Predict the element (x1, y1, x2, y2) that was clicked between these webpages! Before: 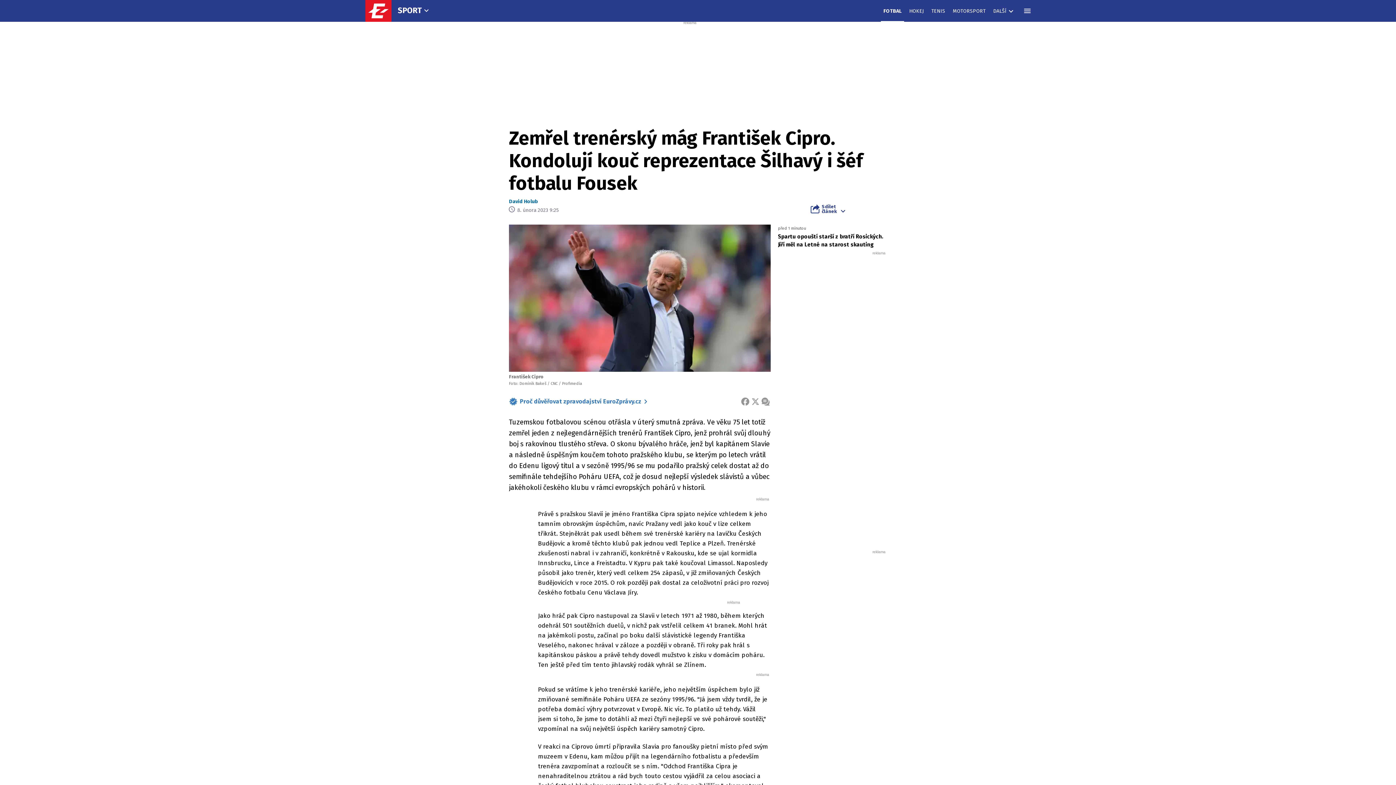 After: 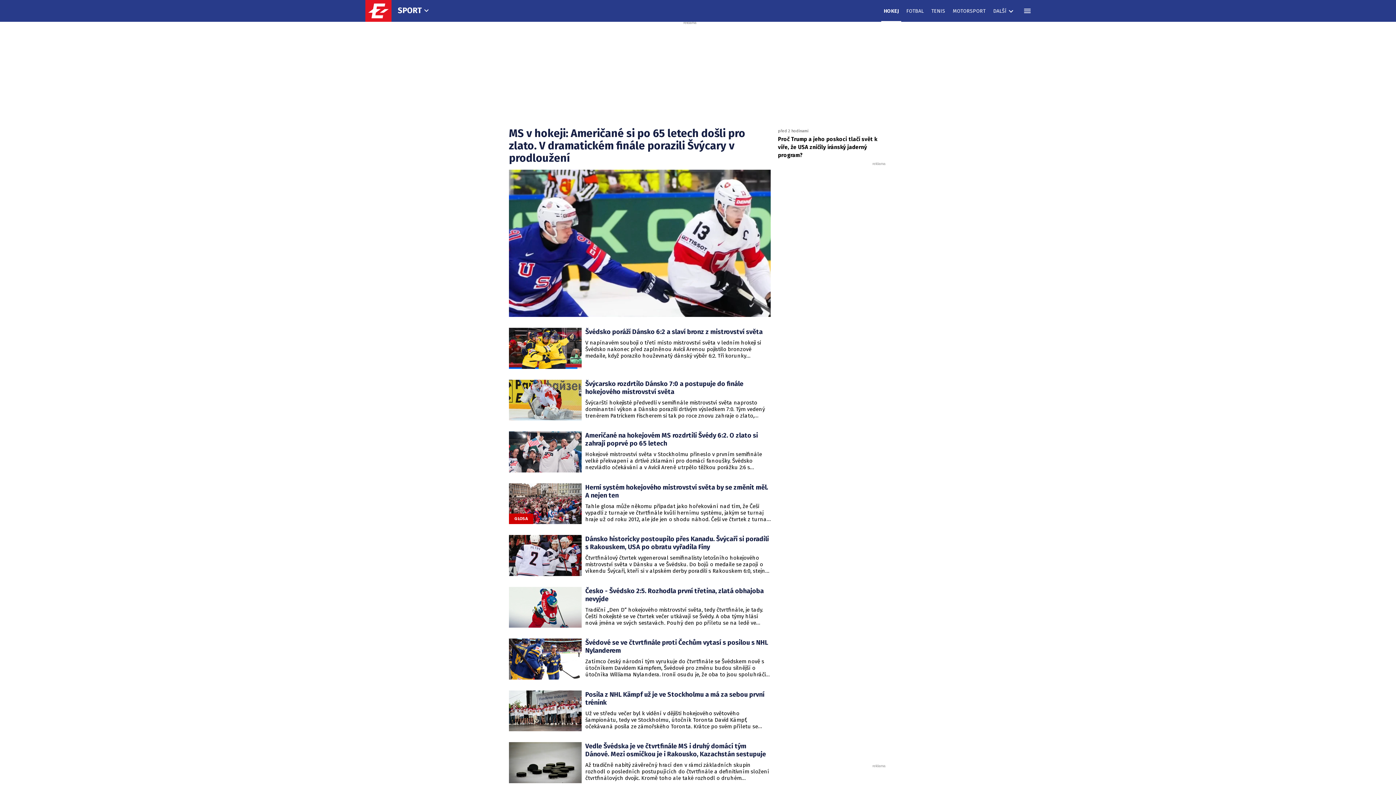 Action: label: HOKEJ bbox: (906, 0, 926, 21)